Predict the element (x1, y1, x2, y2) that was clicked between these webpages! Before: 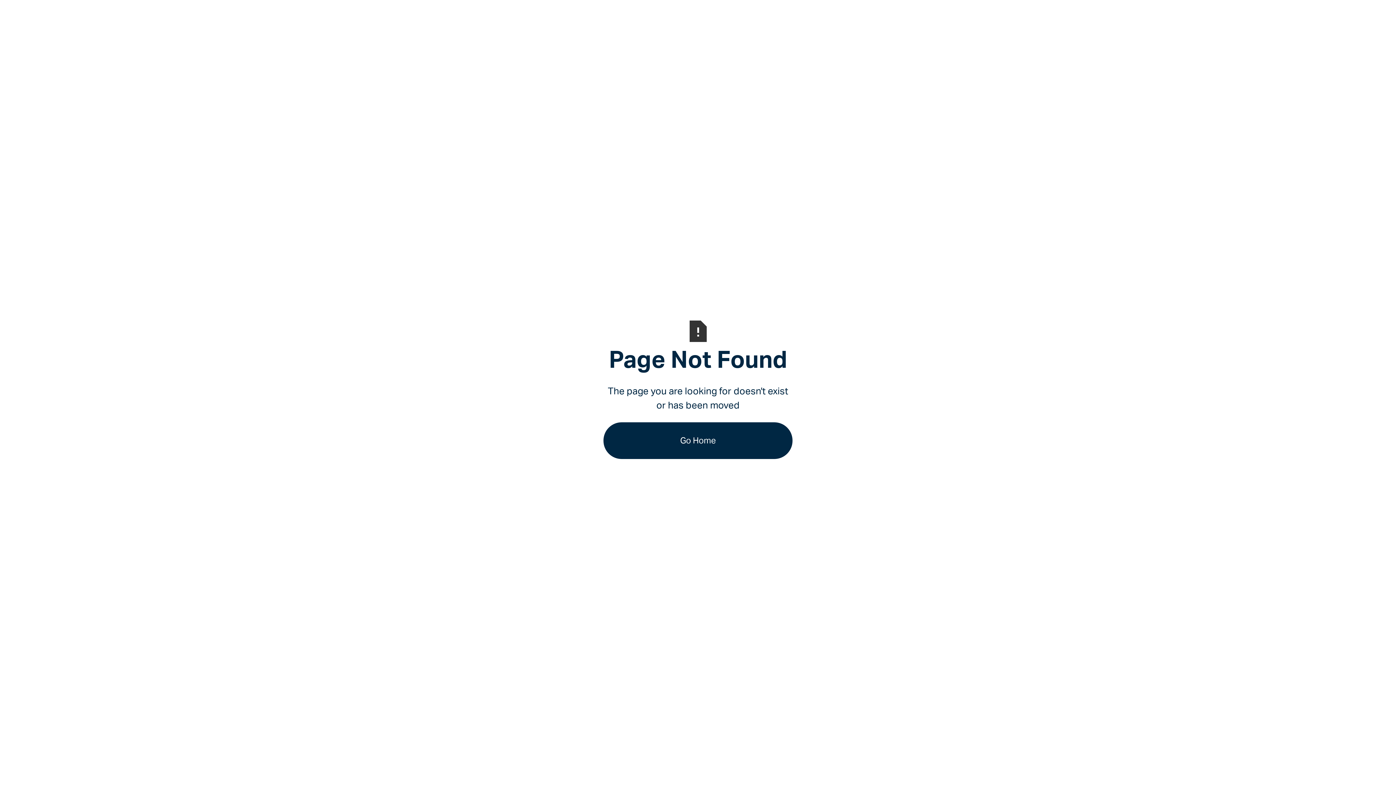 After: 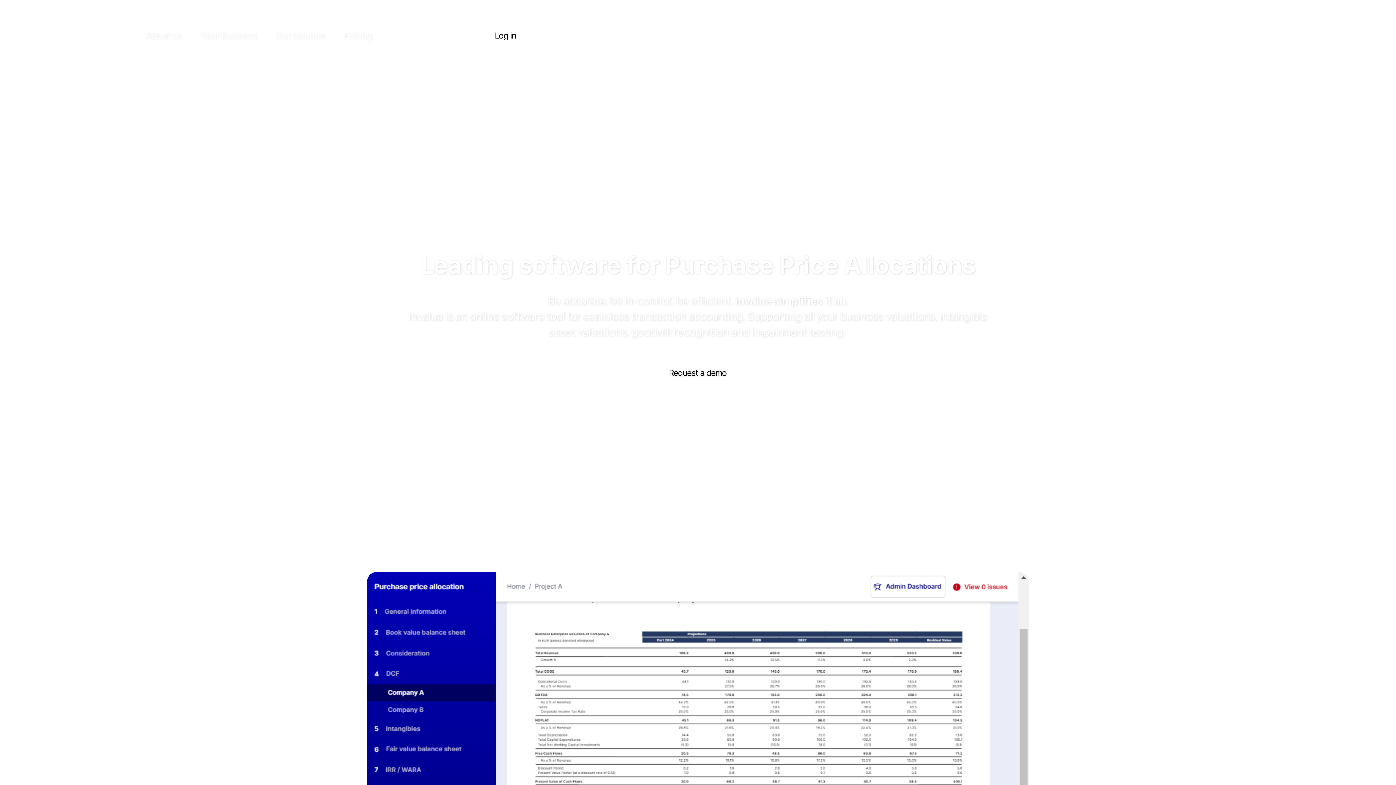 Action: label: Go Home bbox: (603, 422, 792, 459)